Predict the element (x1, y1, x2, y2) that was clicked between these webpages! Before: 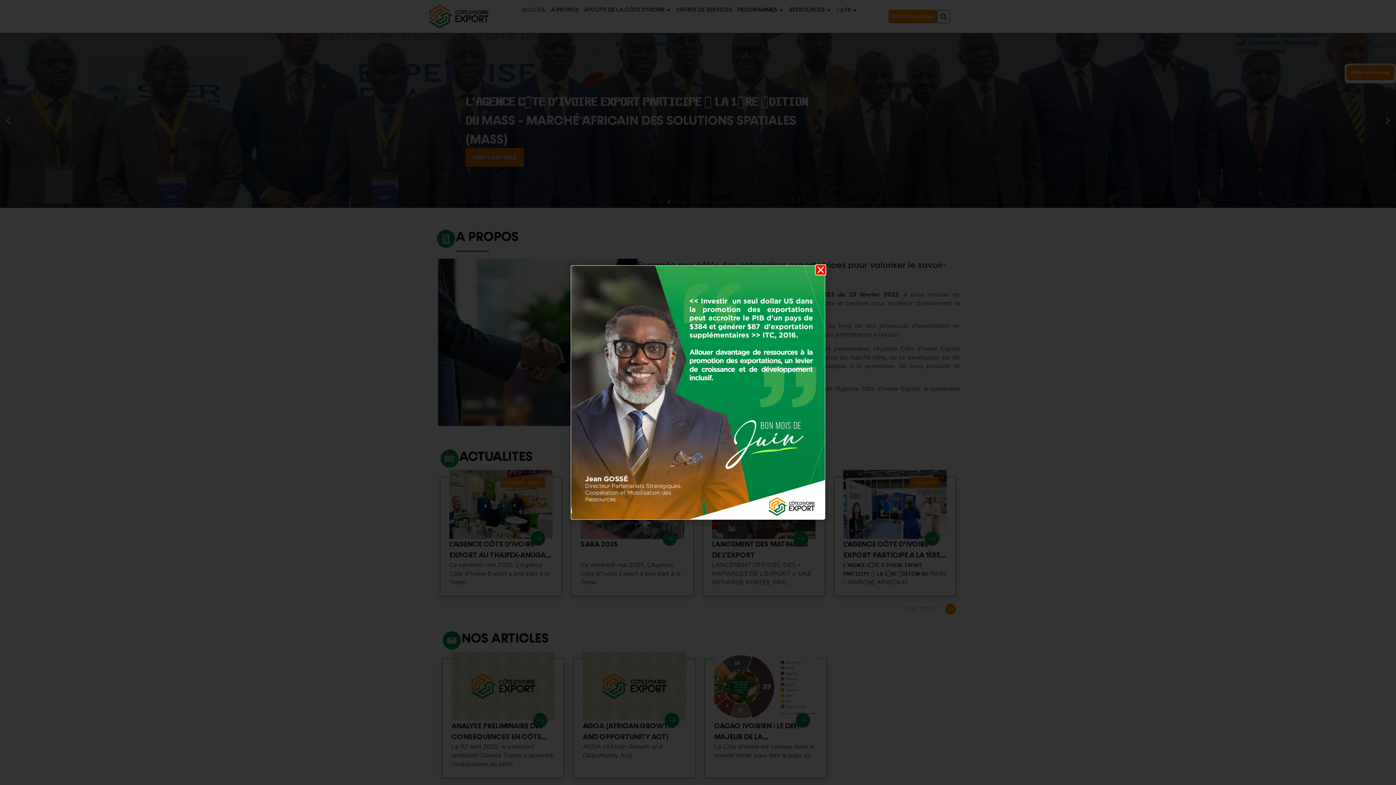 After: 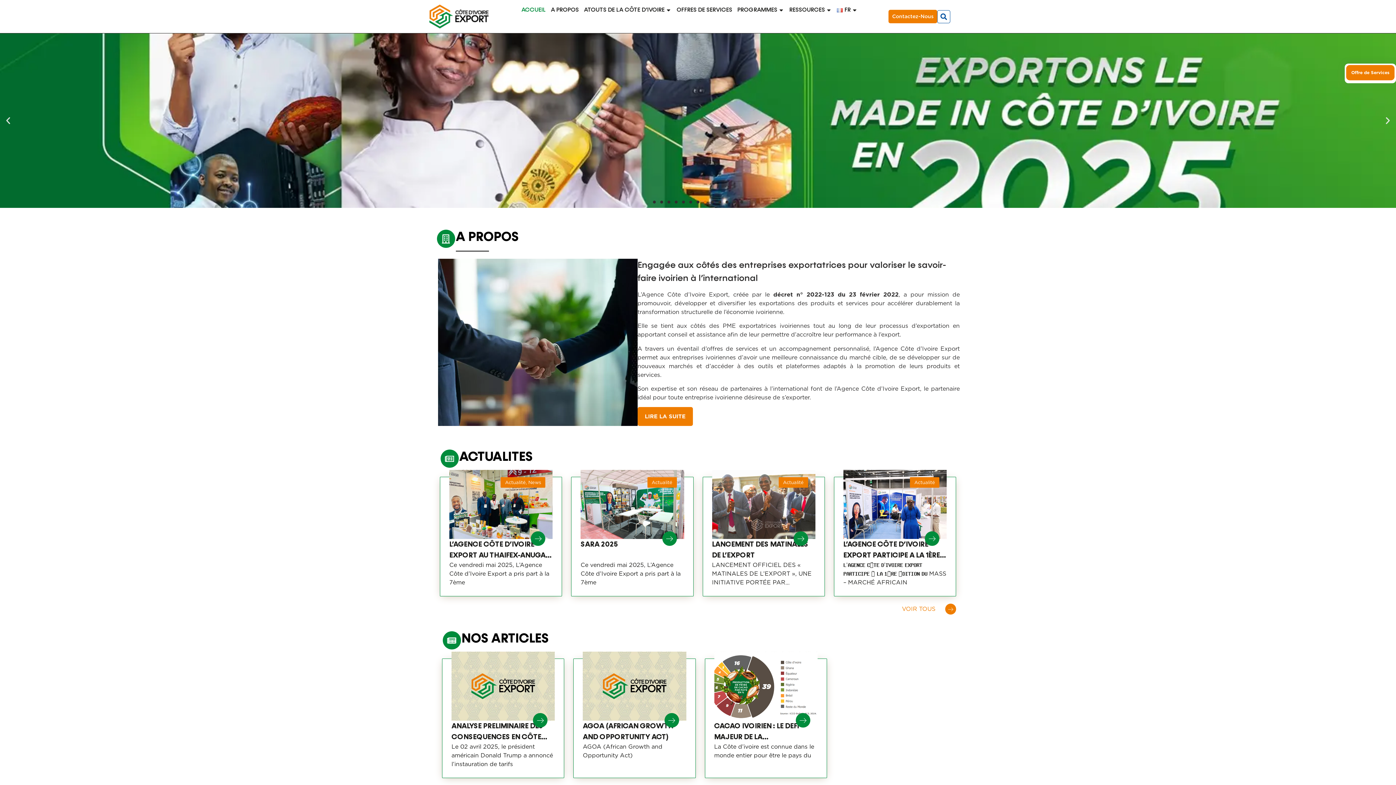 Action: bbox: (816, 265, 825, 274) label: Close